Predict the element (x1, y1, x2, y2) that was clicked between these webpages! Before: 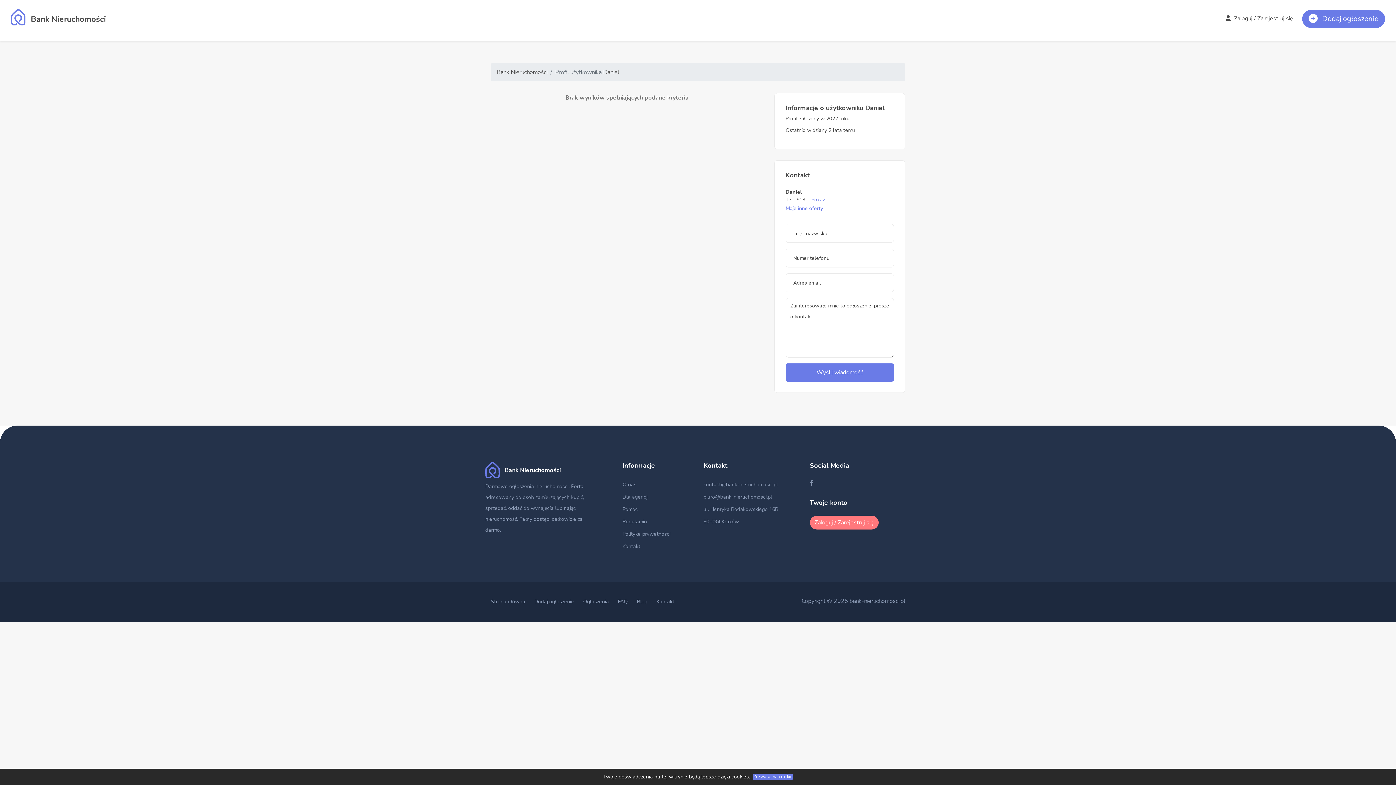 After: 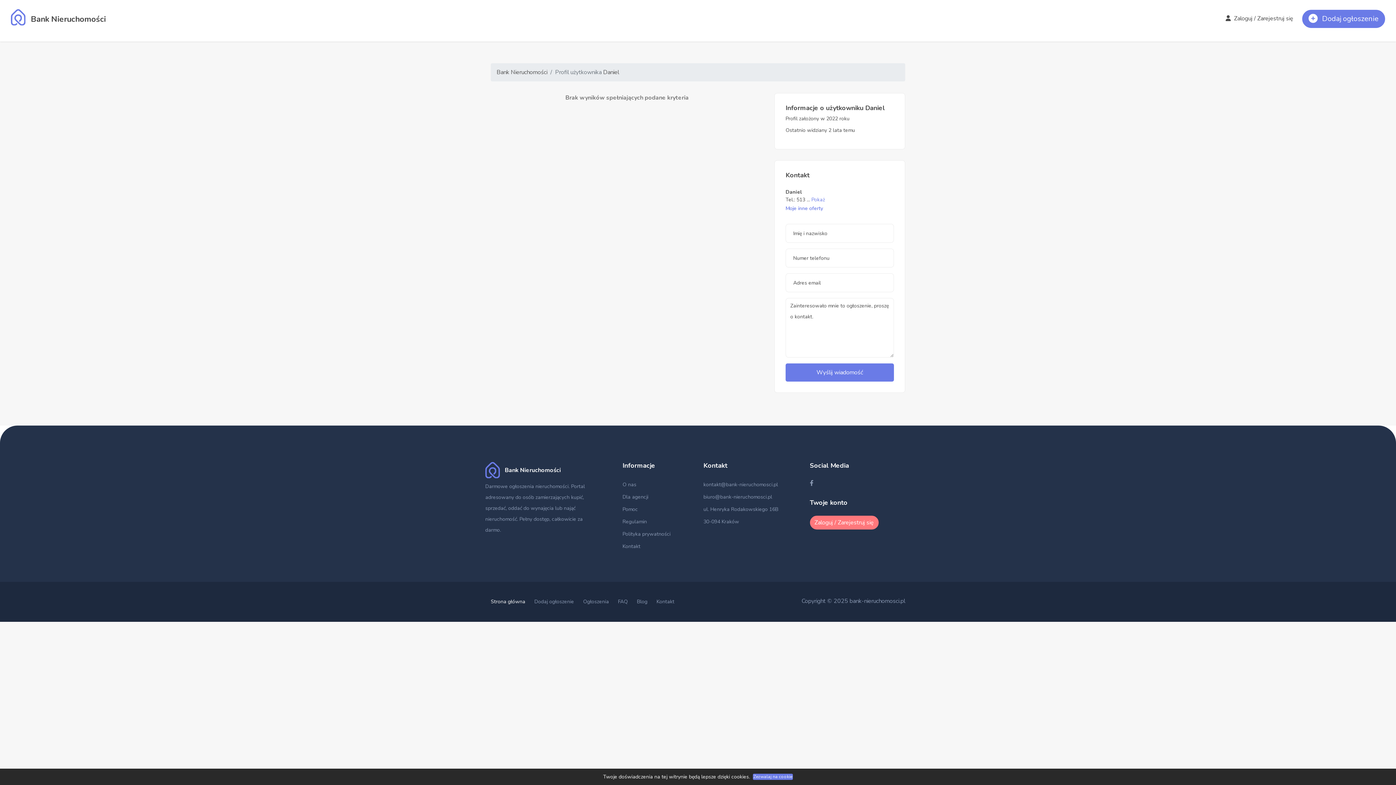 Action: bbox: (490, 598, 525, 605) label: Strona główna